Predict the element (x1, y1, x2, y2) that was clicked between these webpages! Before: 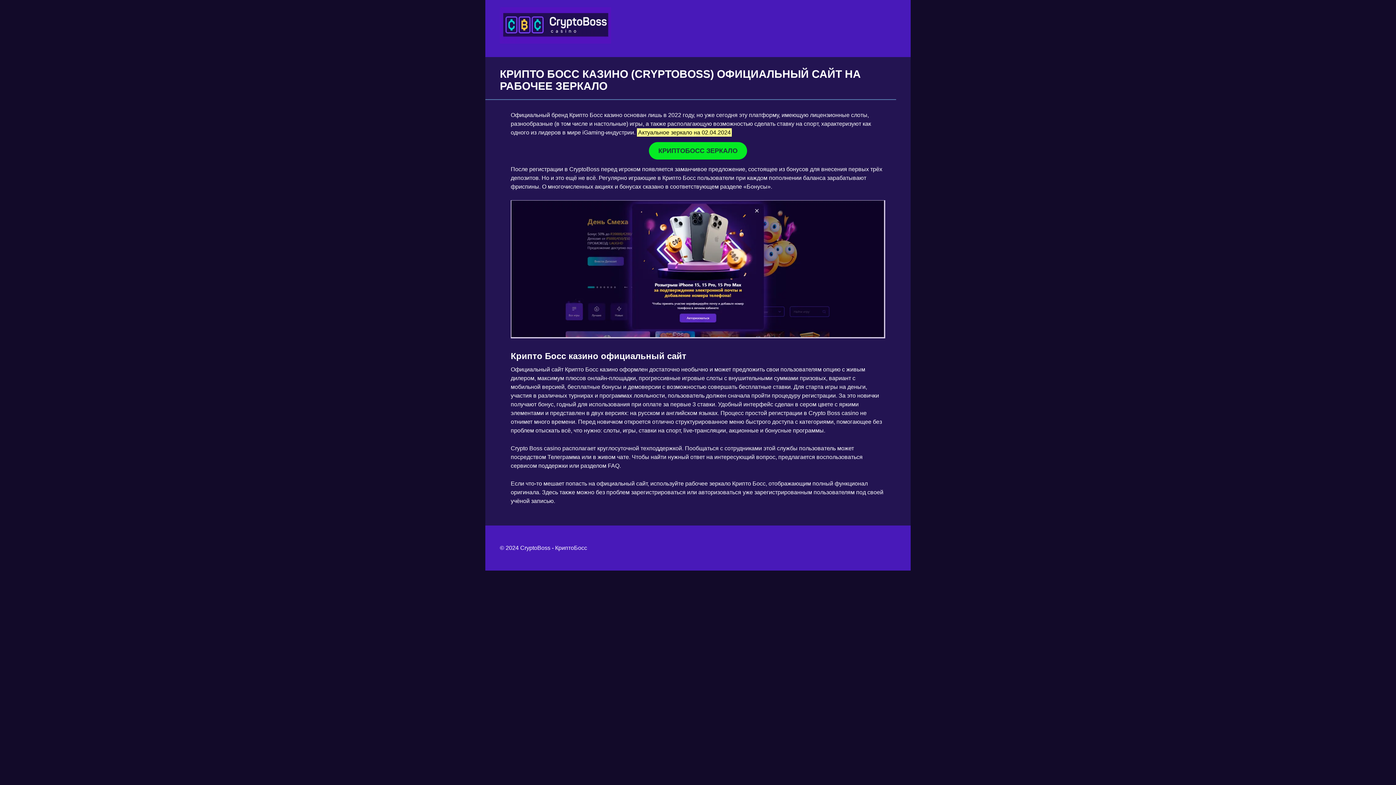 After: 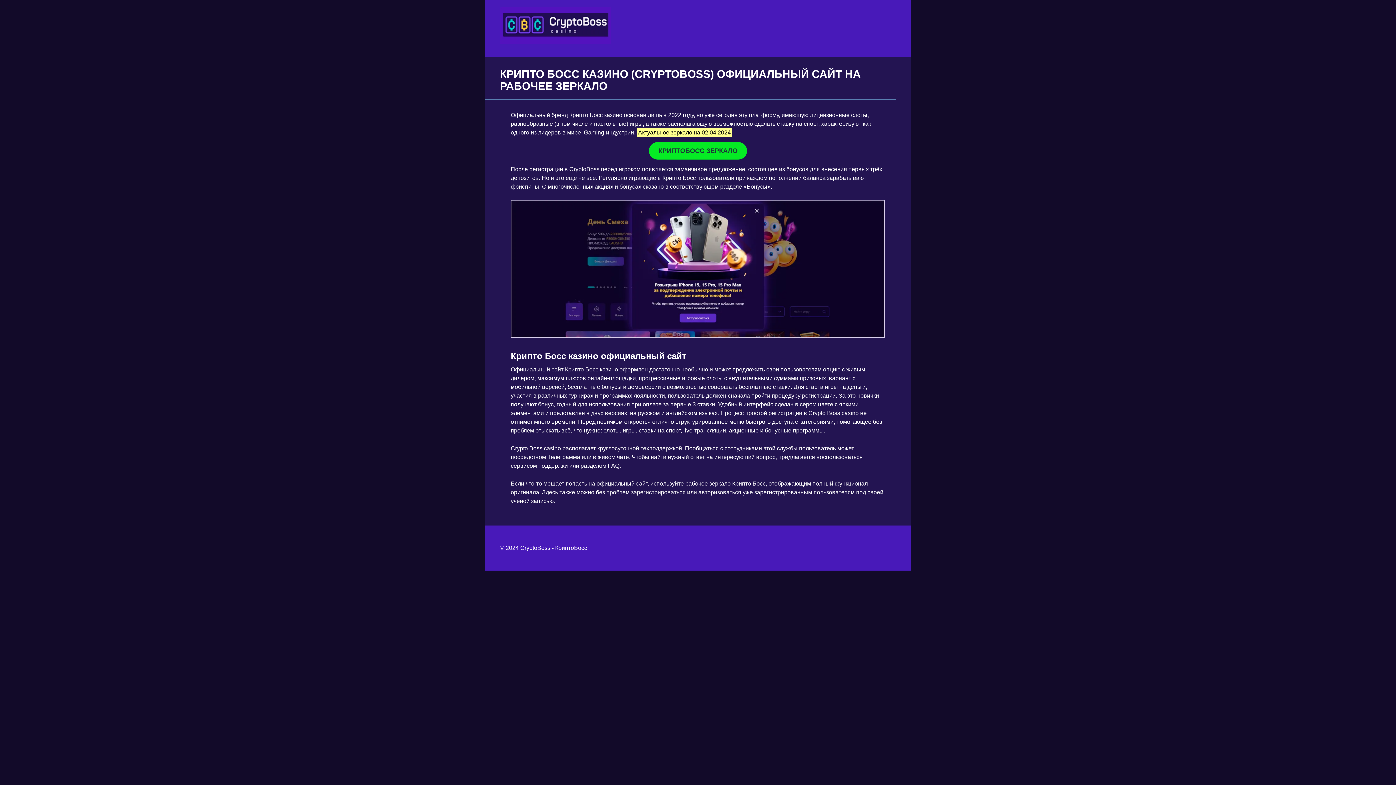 Action: bbox: (649, 142, 747, 159) label: КРИПТОБОСС ЗЕРКАЛО